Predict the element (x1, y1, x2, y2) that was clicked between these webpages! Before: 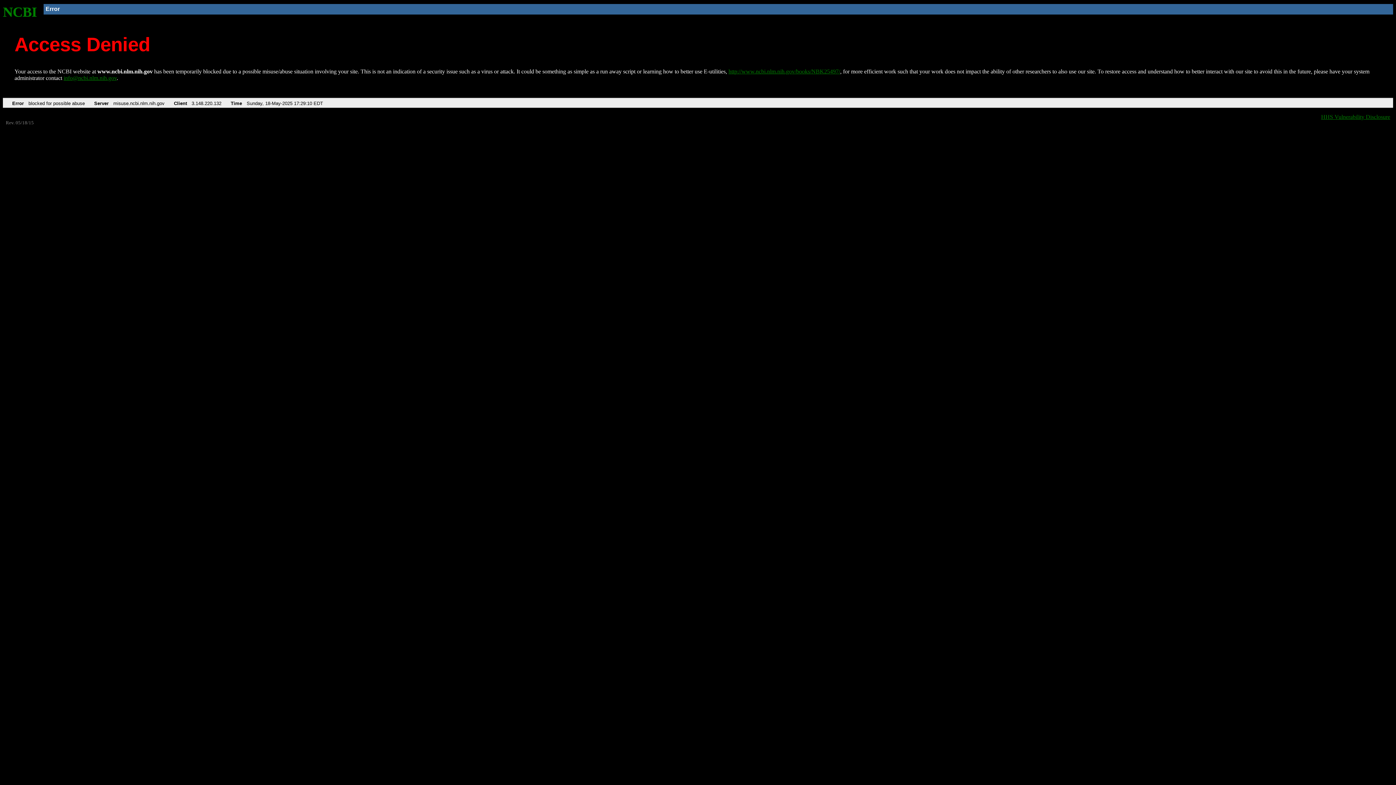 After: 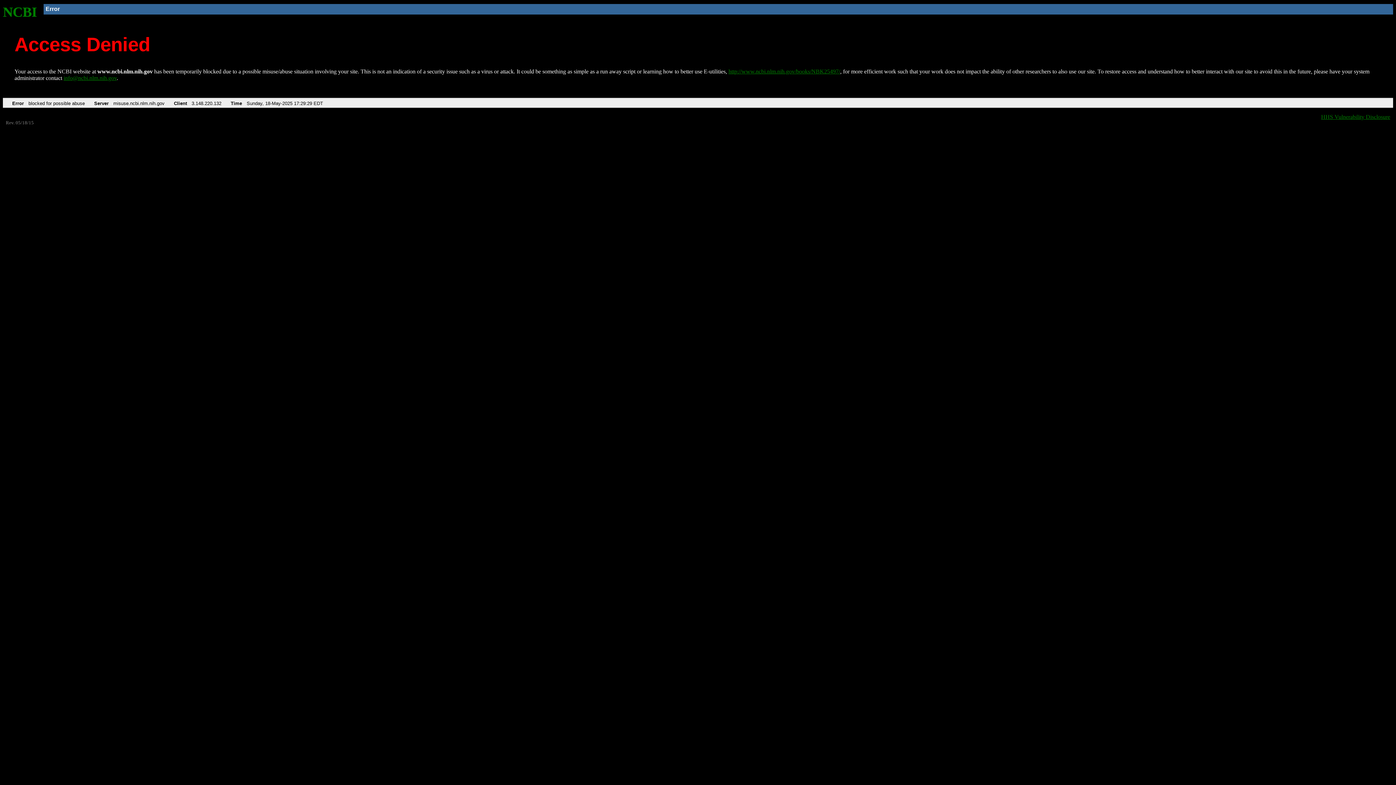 Action: bbox: (2, 4, 37, 19) label: NCBI